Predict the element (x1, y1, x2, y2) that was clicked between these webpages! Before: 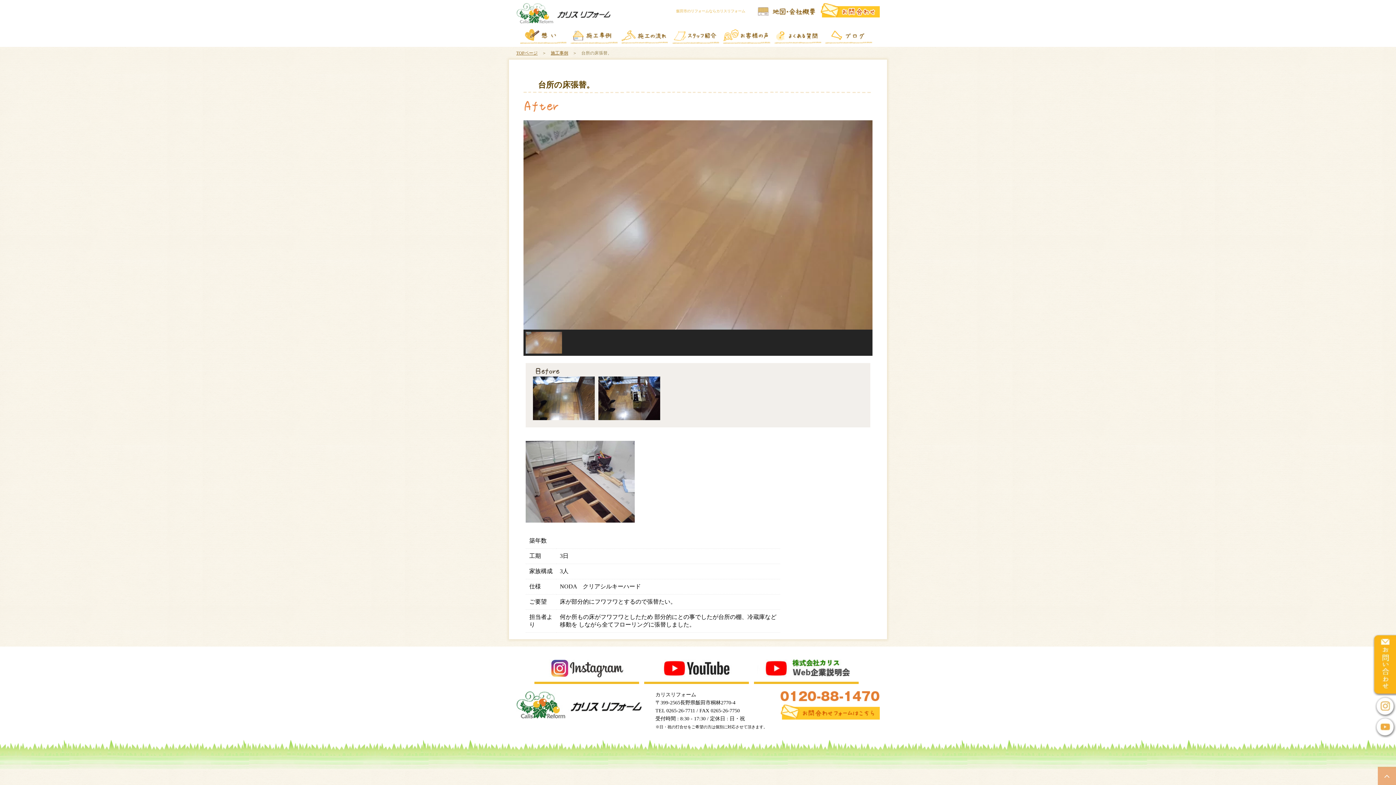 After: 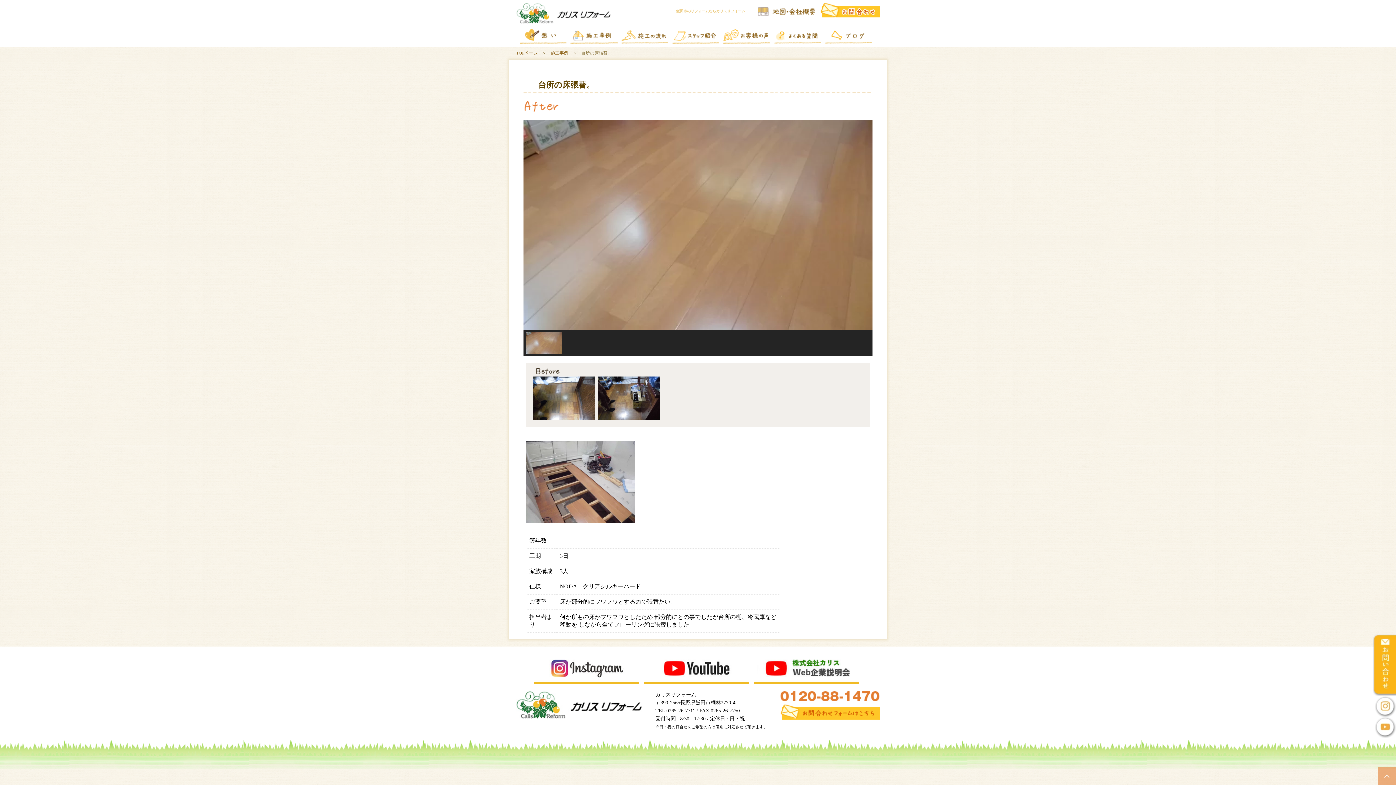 Action: bbox: (752, 679, 860, 685)